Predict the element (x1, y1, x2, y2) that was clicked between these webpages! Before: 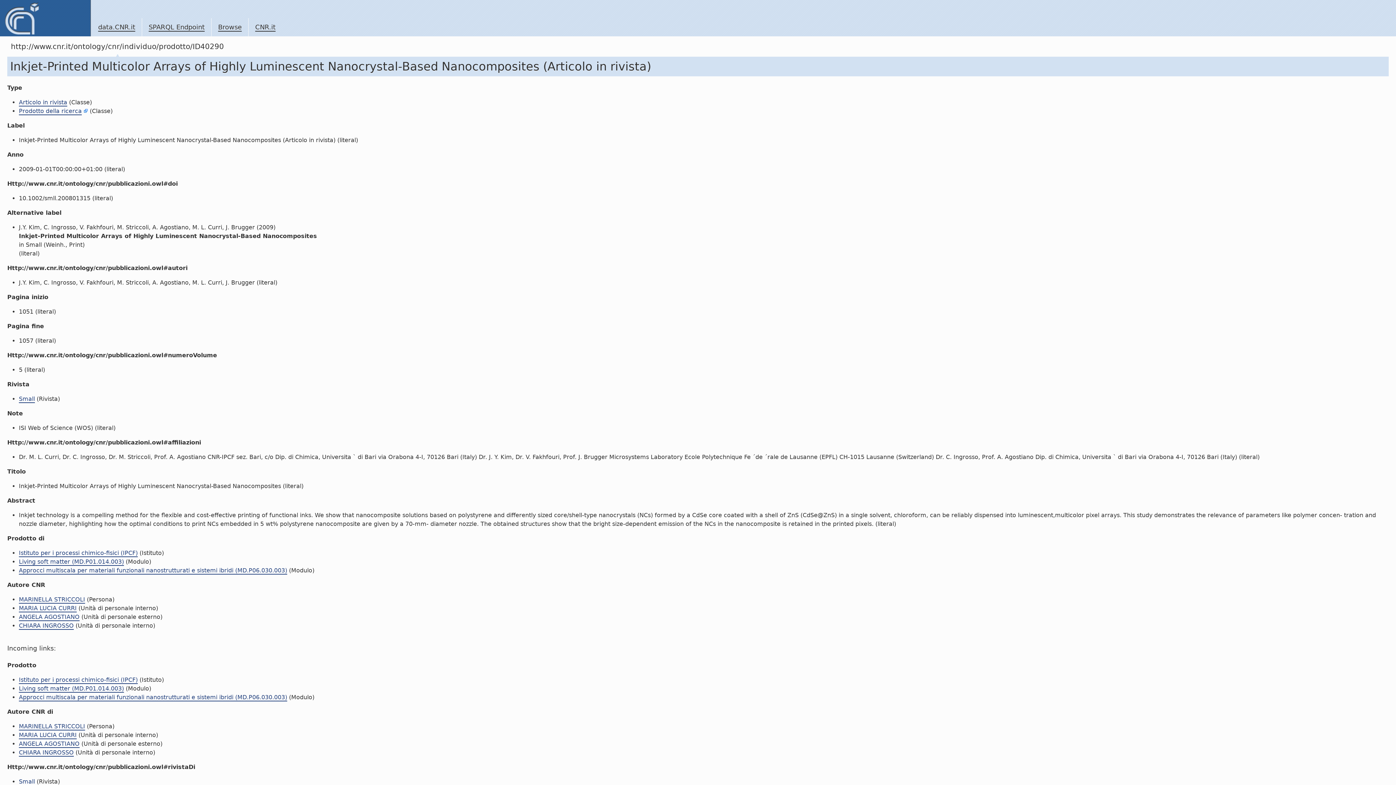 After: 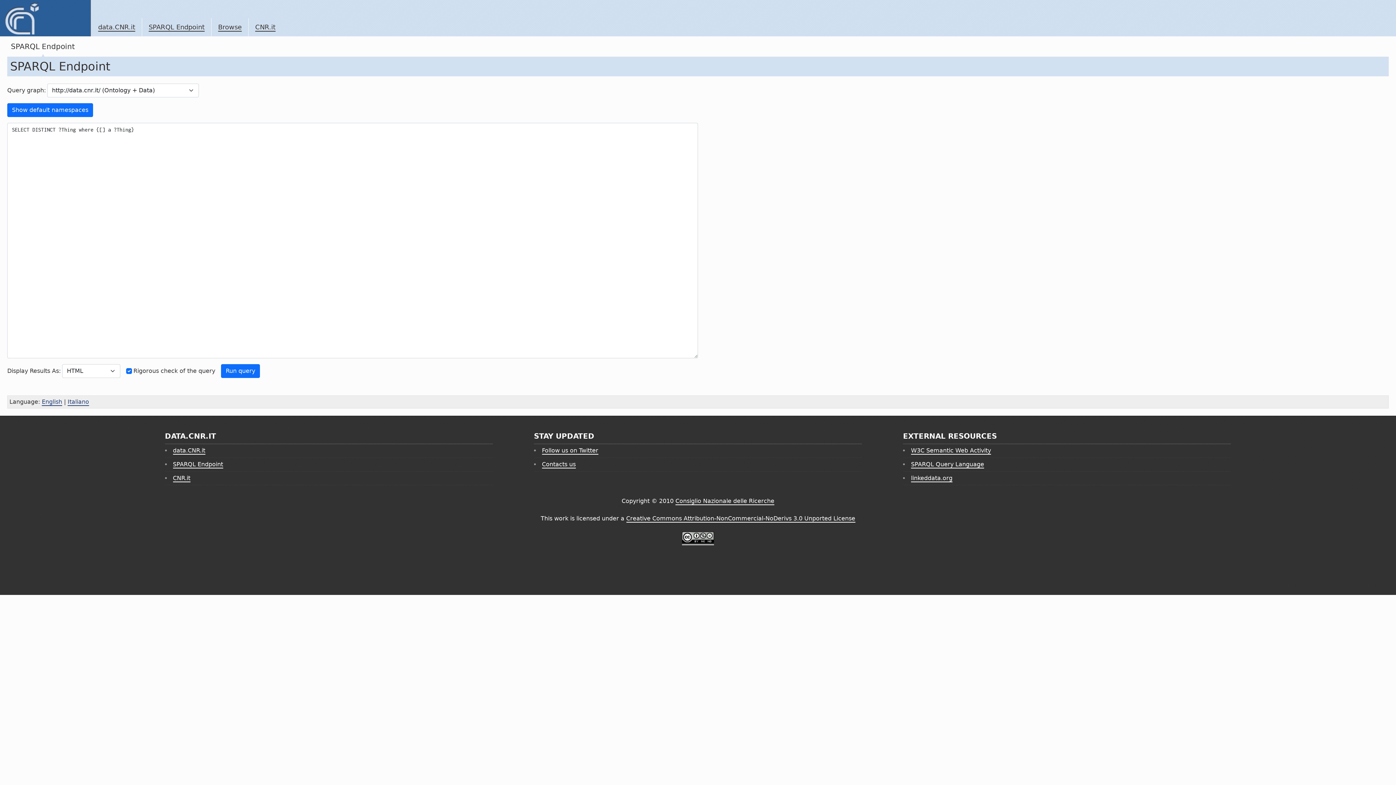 Action: label: SPARQL Endpoint bbox: (148, 23, 204, 31)